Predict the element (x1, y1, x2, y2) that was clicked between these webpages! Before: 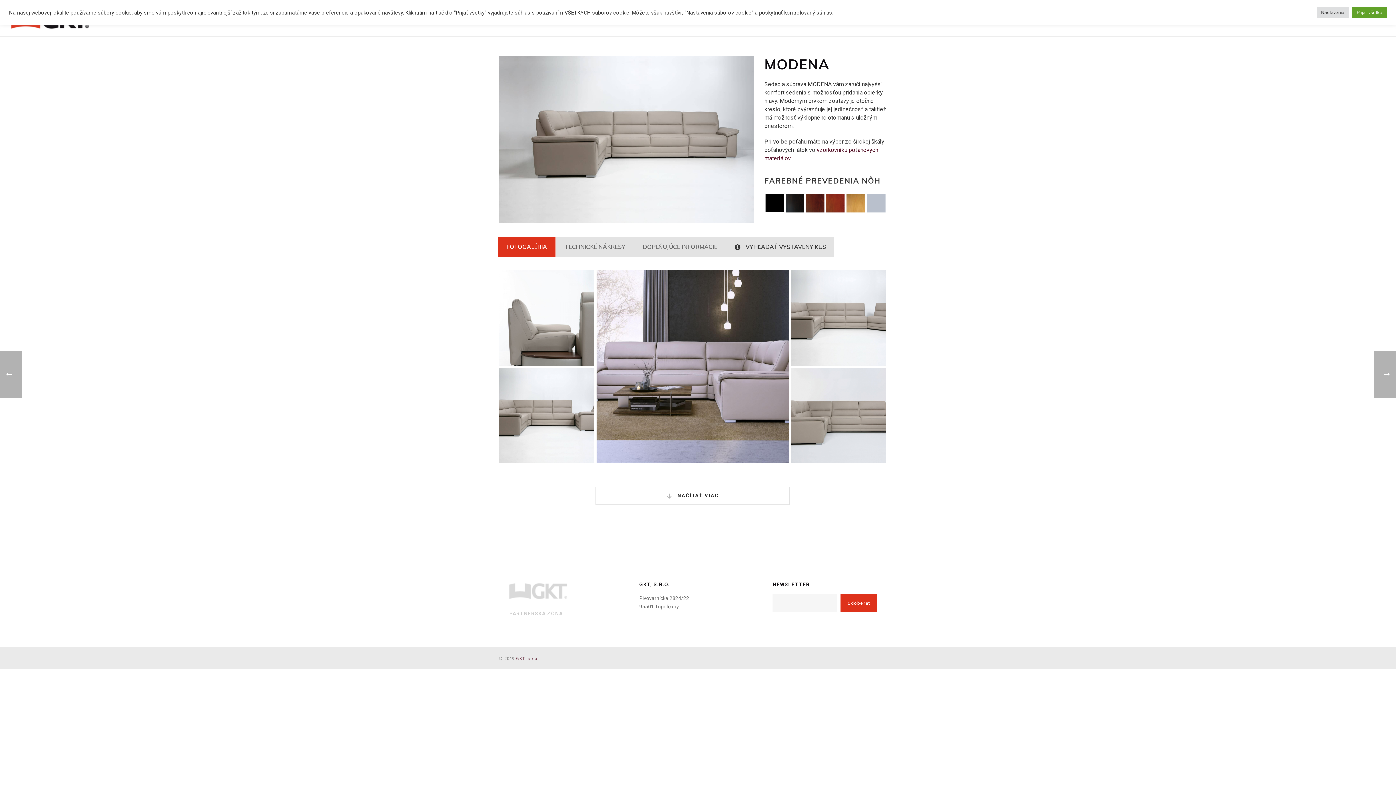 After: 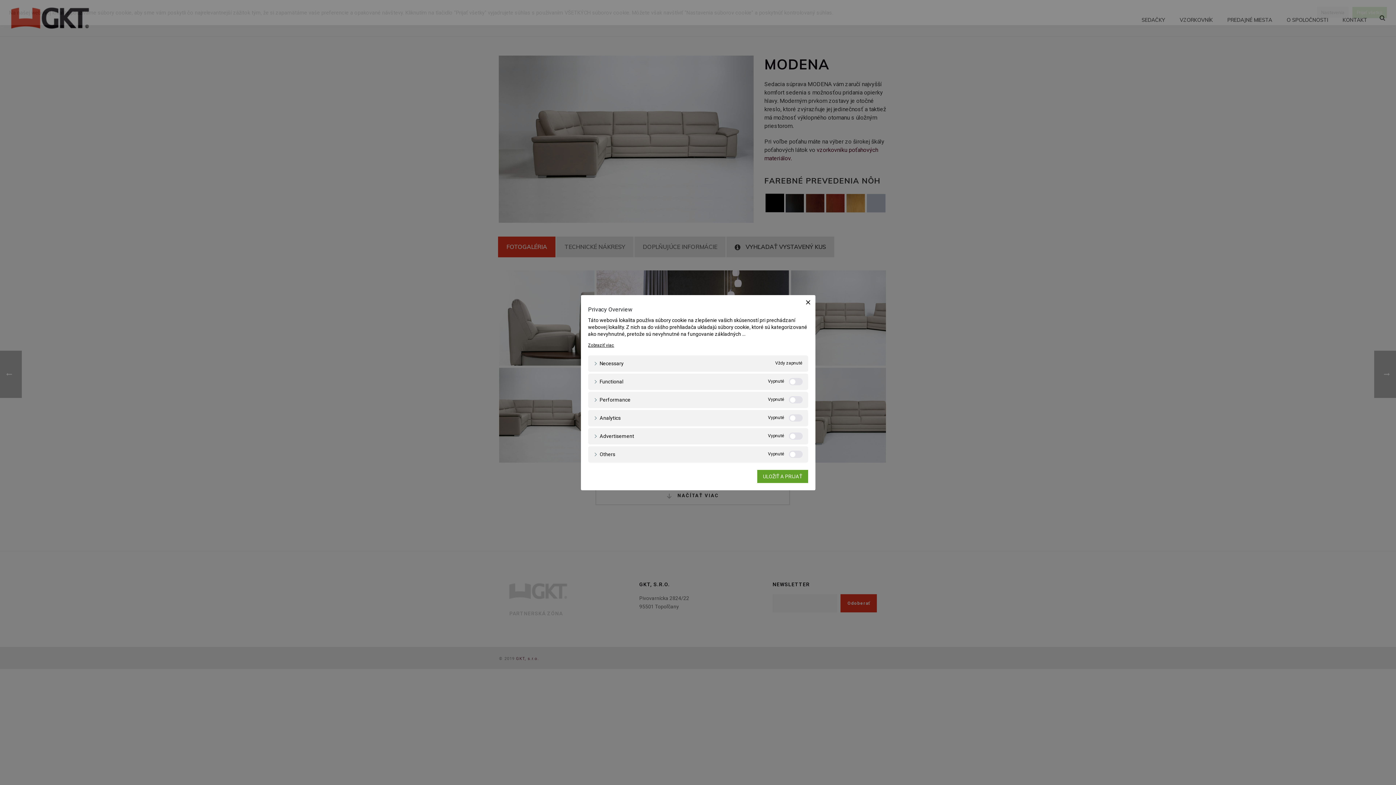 Action: bbox: (1317, 6, 1349, 18) label: Nastavenia